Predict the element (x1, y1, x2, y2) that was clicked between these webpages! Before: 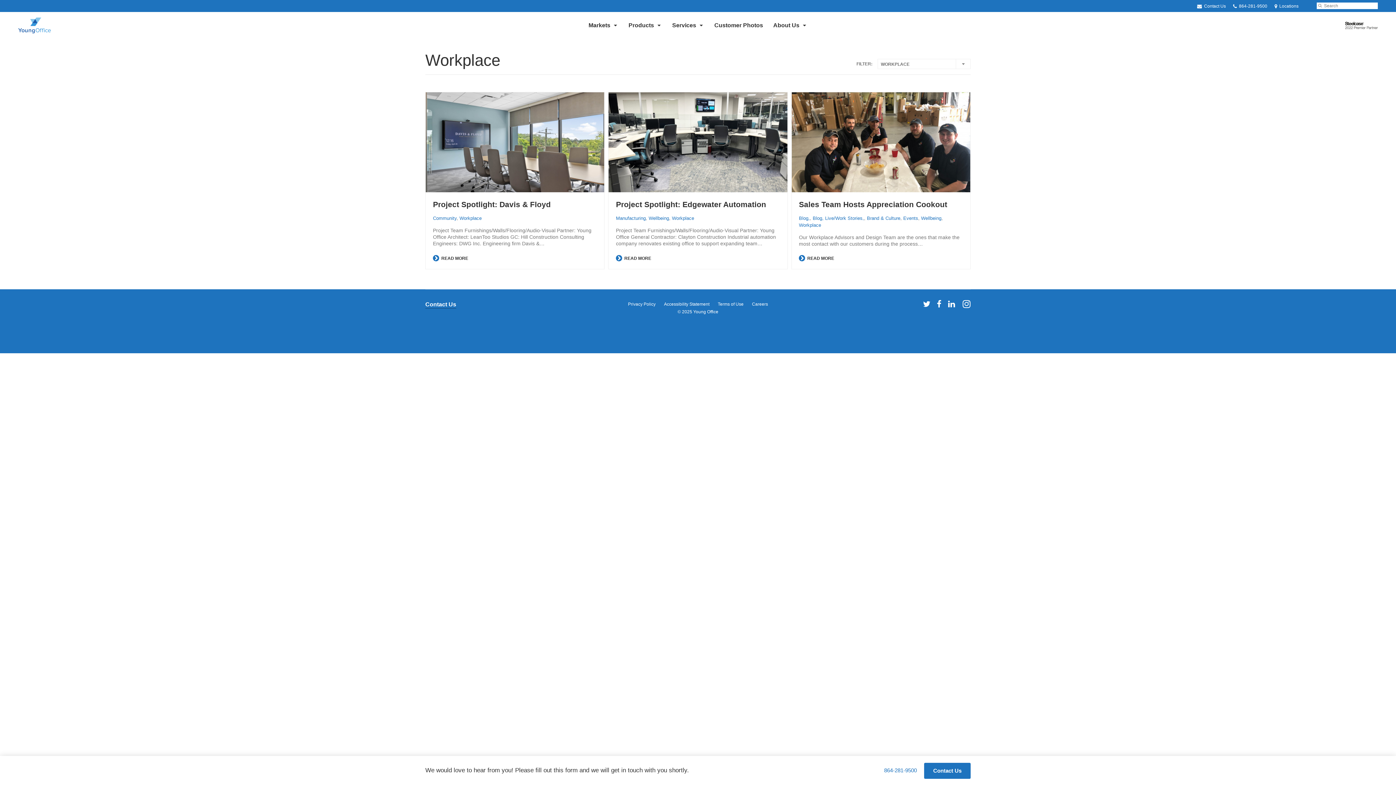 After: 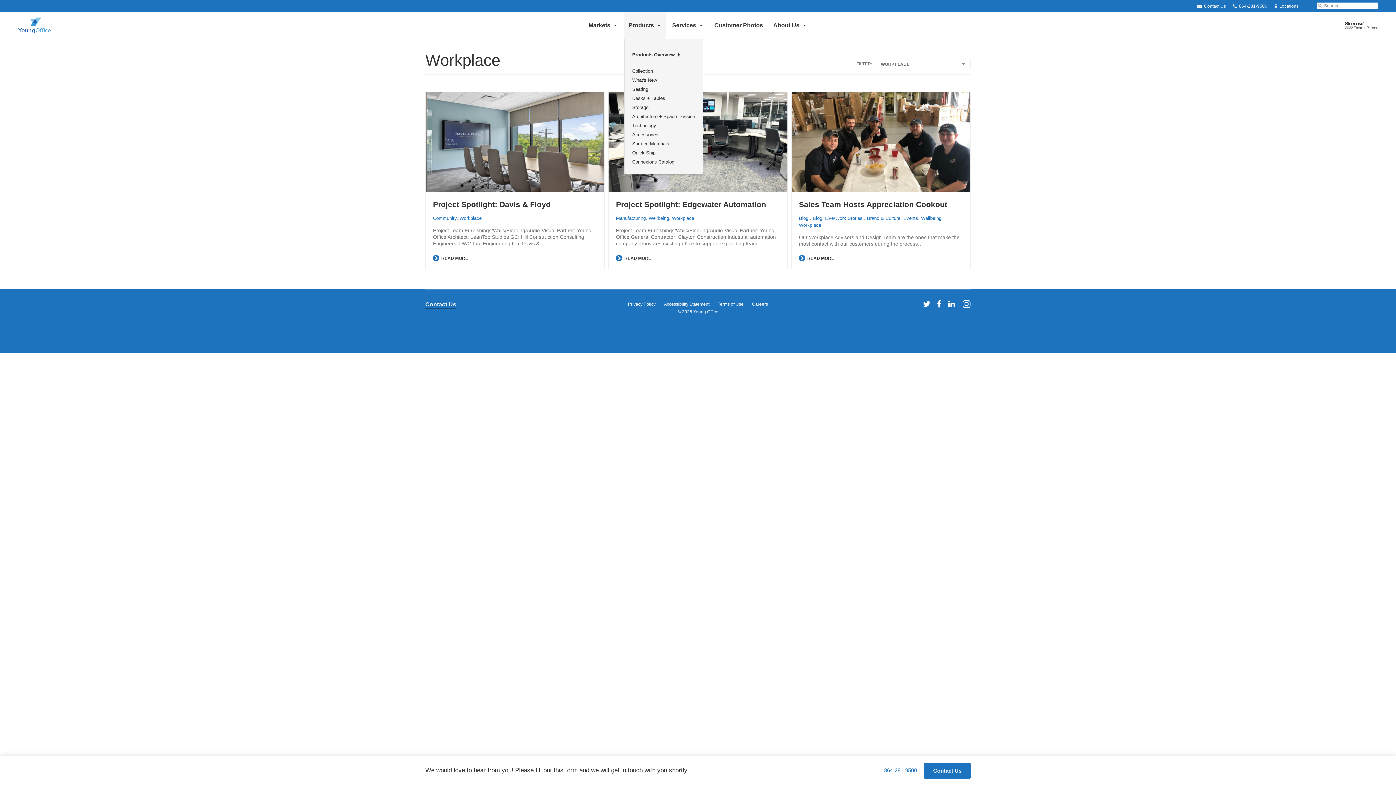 Action: bbox: (624, 12, 666, 38) label: Products